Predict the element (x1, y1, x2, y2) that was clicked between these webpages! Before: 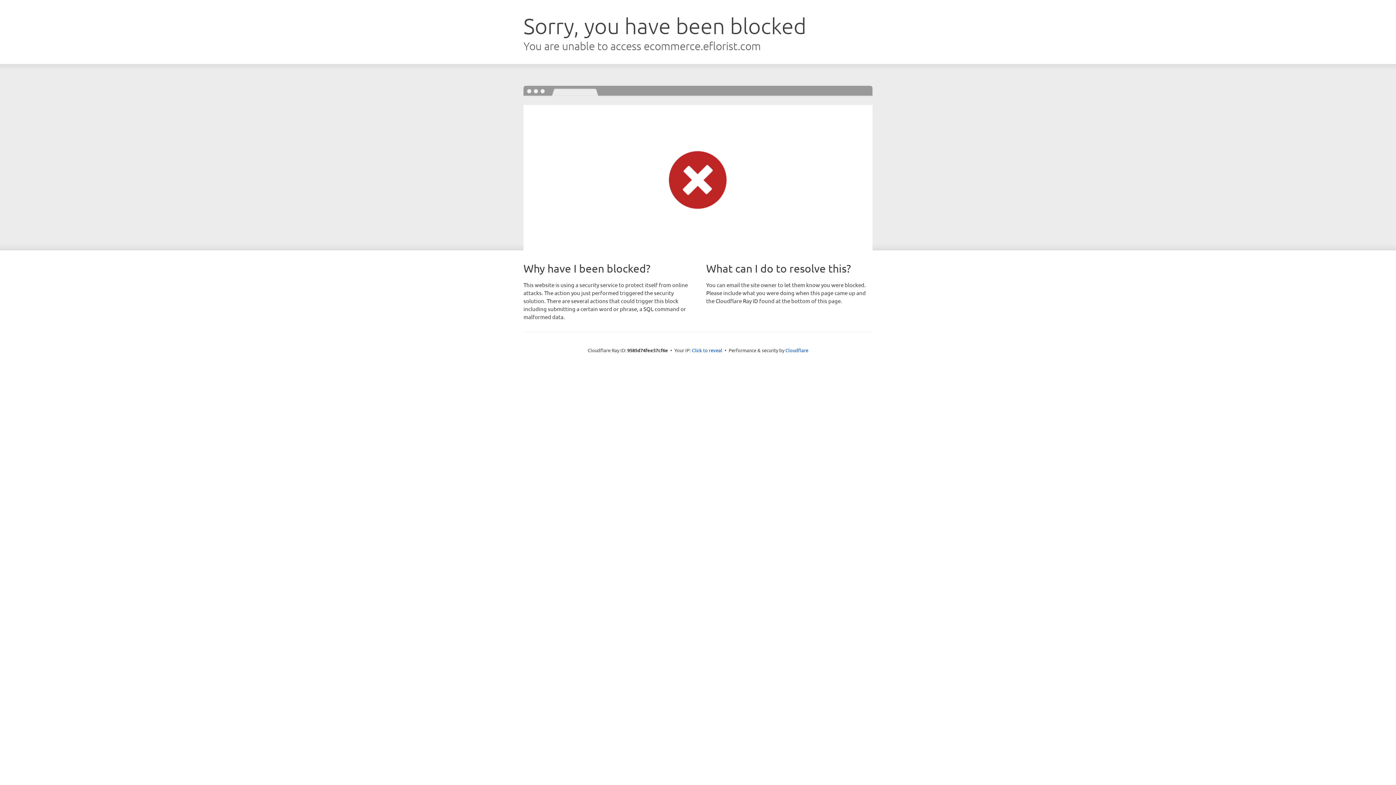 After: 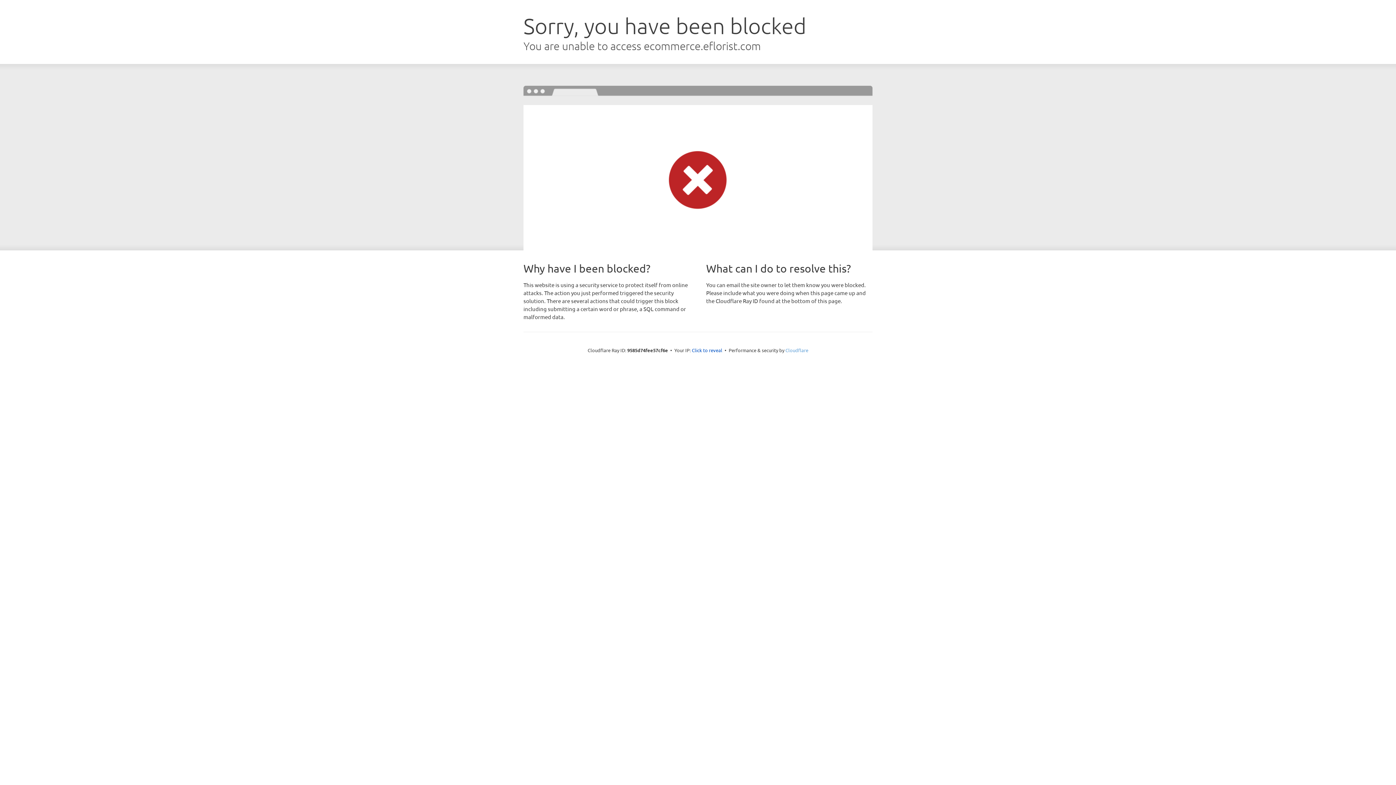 Action: bbox: (785, 347, 808, 353) label: Cloudflare